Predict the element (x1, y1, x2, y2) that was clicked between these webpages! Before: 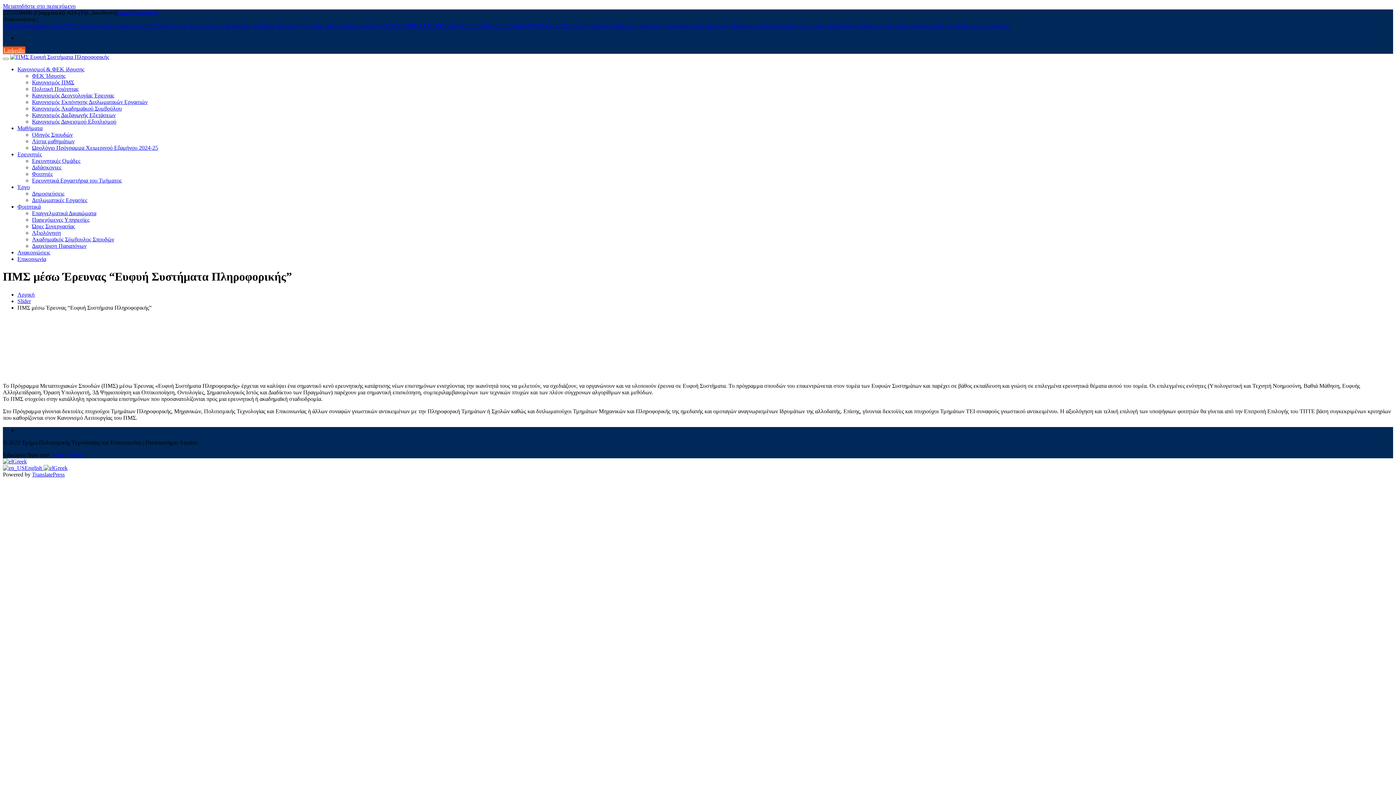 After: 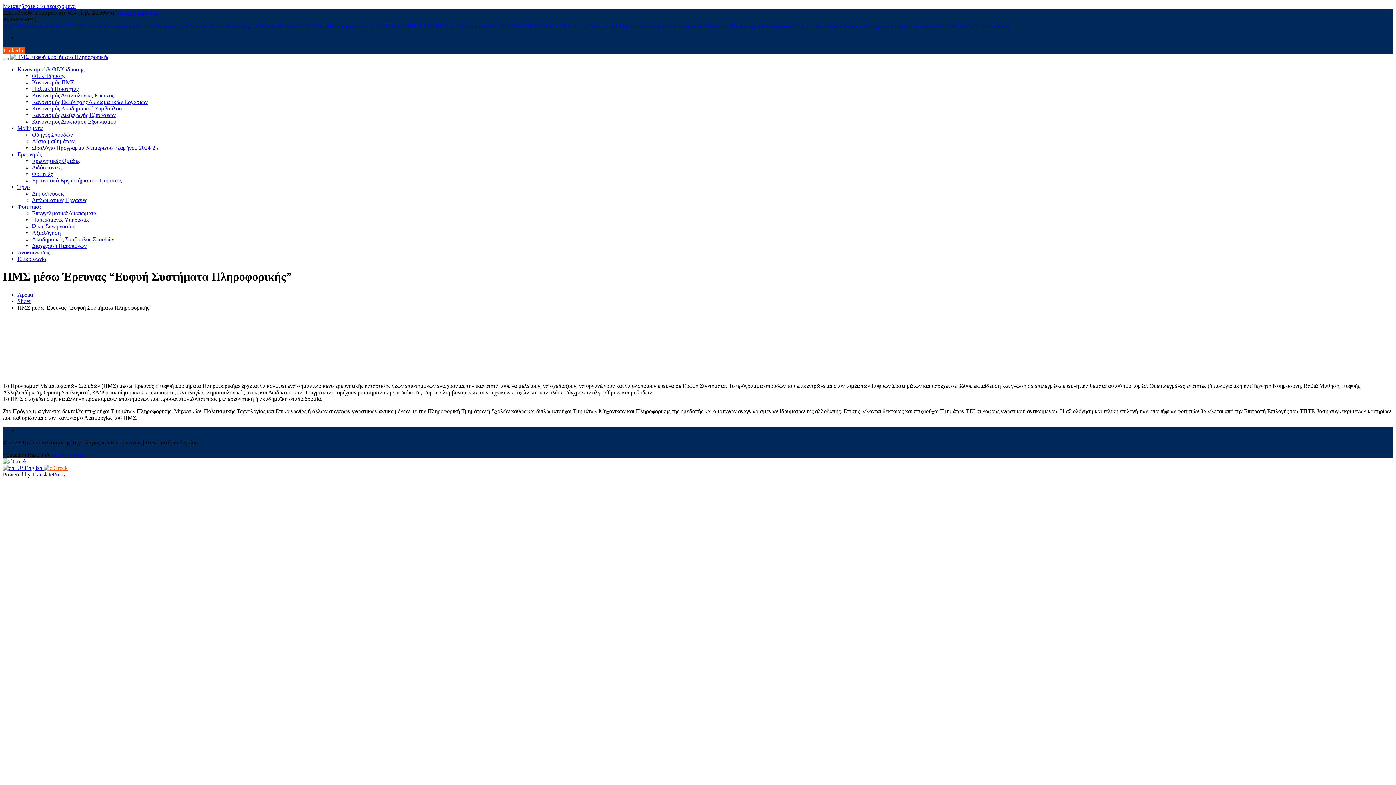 Action: label: Greek bbox: (43, 465, 67, 471)